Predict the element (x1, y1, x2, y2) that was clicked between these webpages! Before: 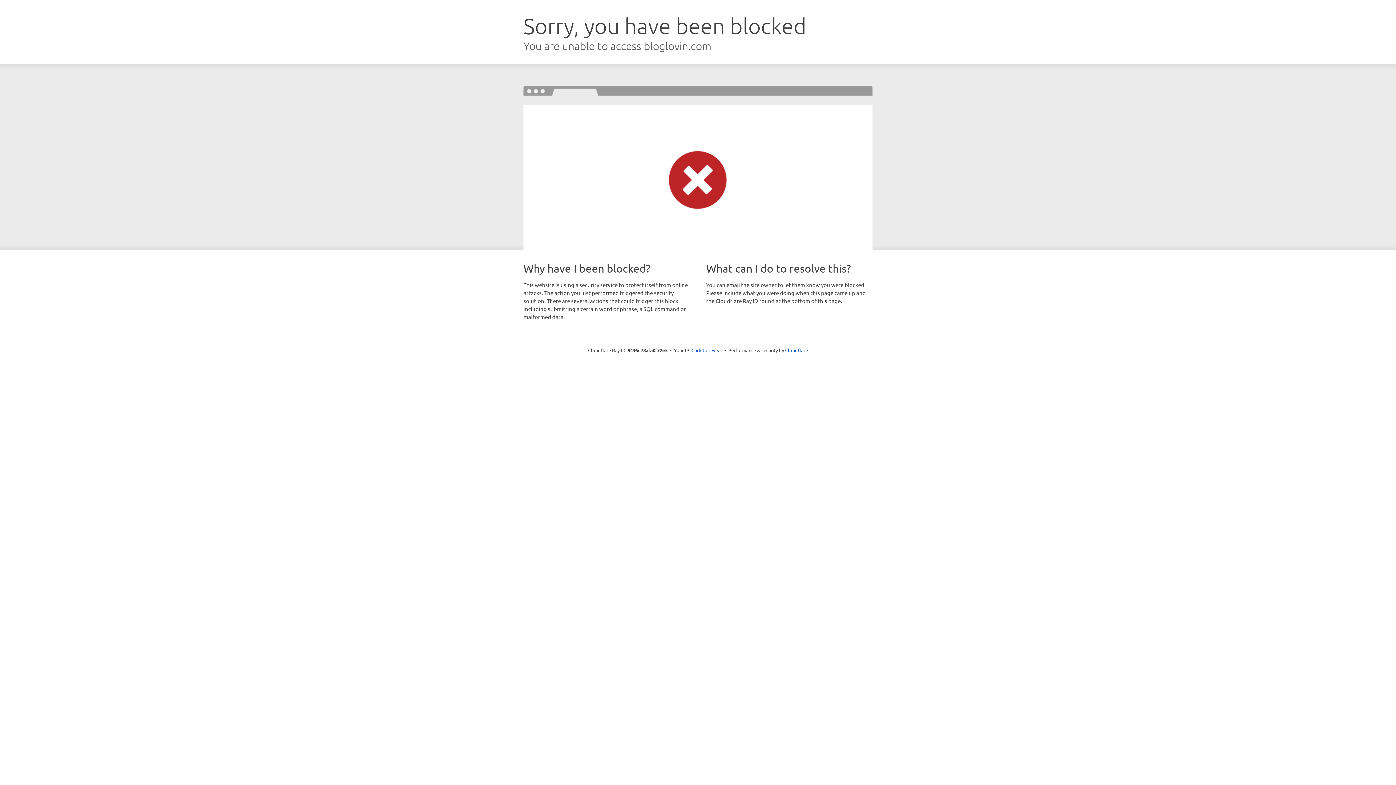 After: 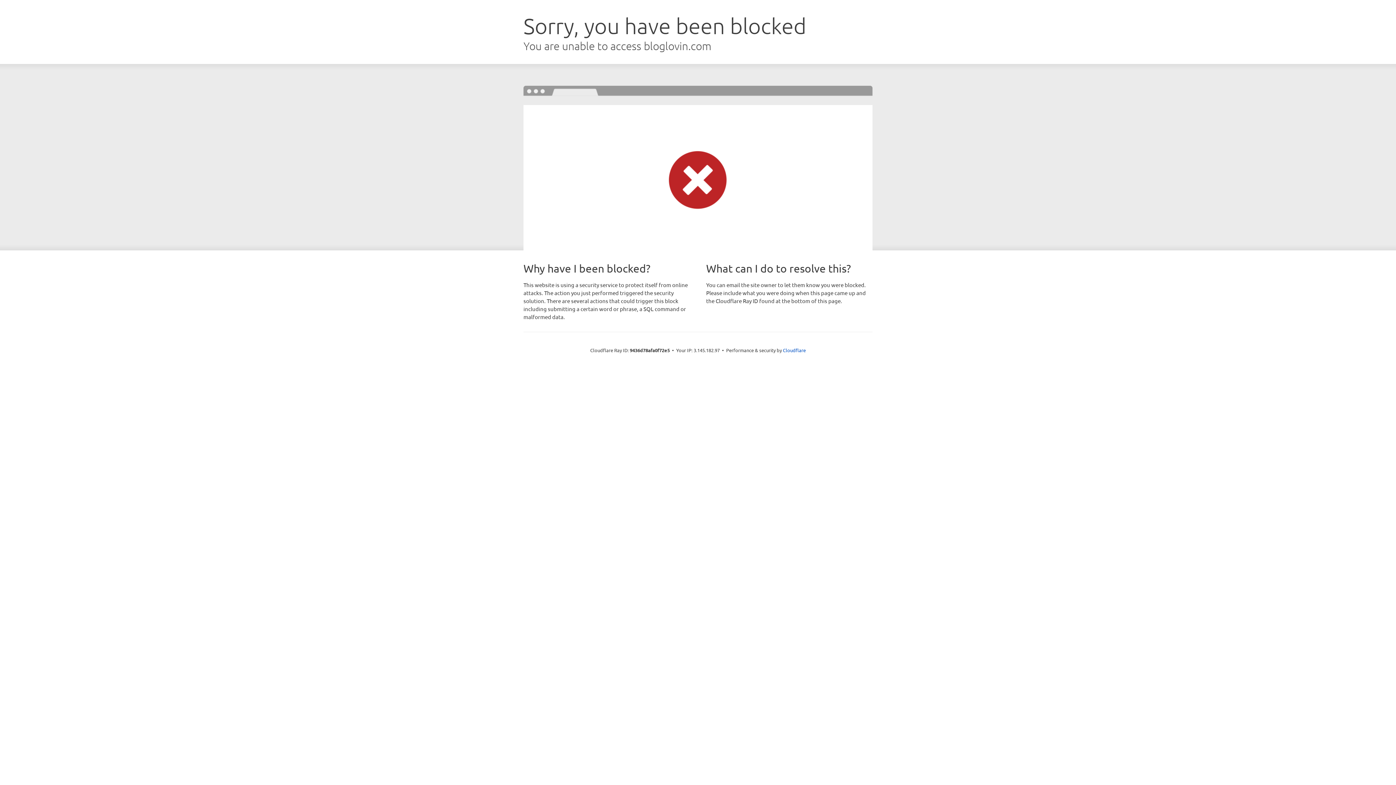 Action: bbox: (691, 346, 722, 353) label: Click to reveal